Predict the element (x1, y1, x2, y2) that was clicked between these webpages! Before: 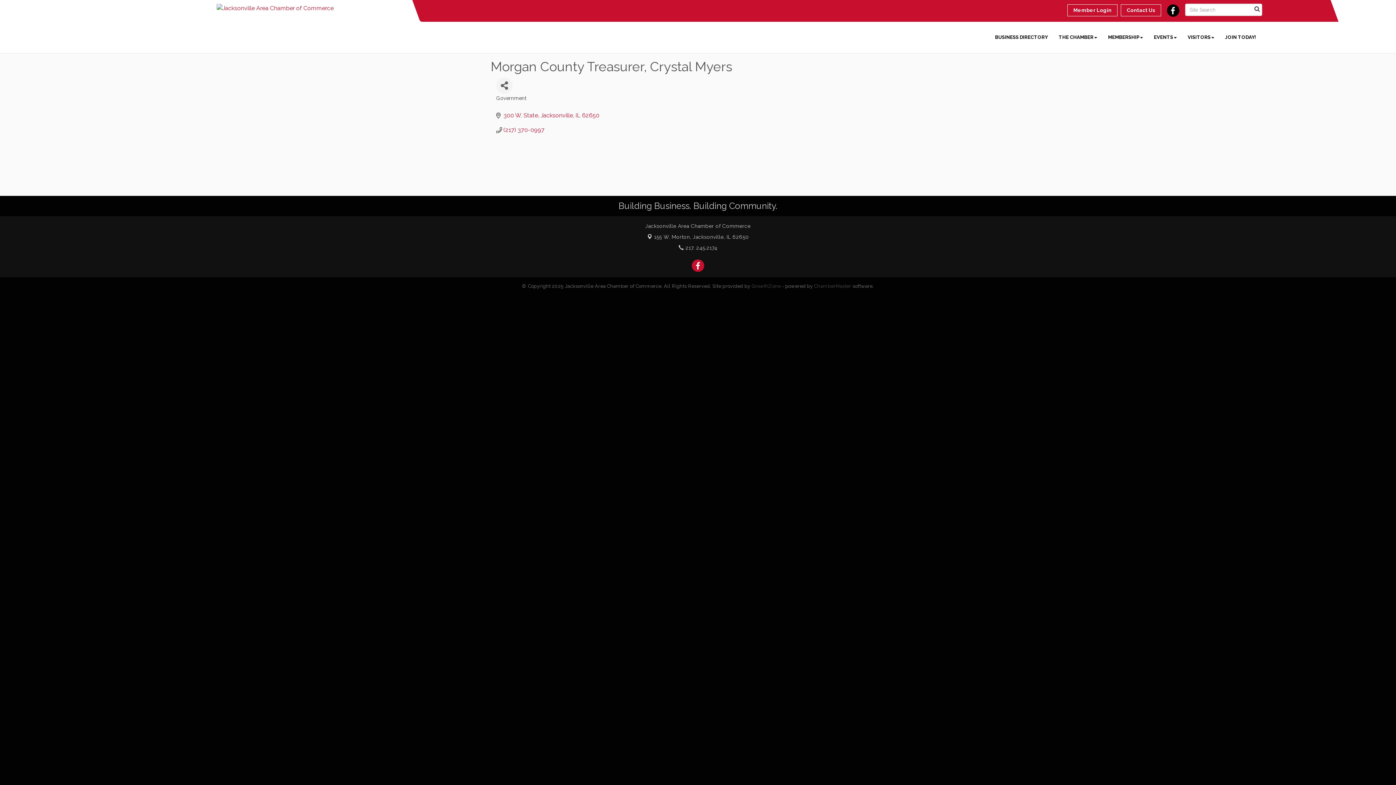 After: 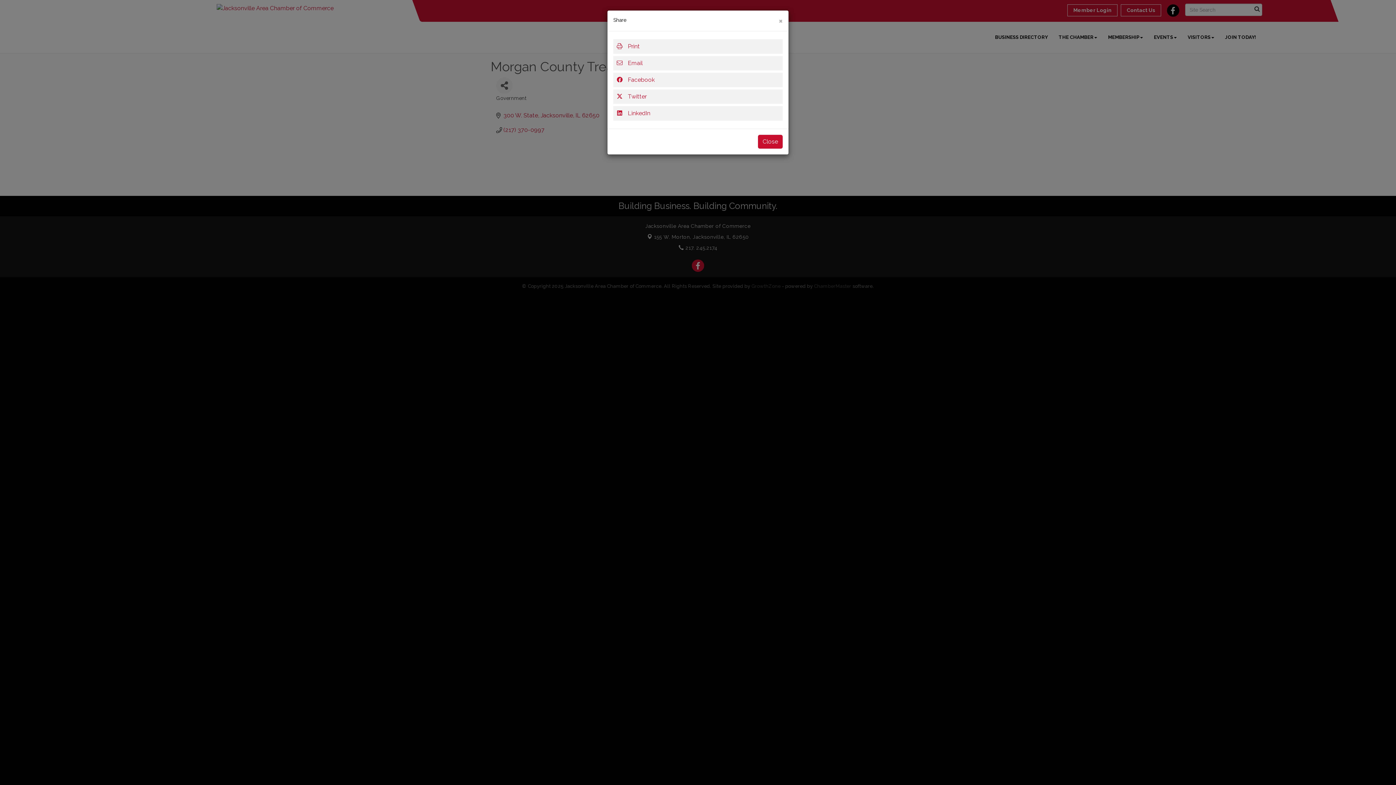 Action: bbox: (496, 77, 512, 93) label: Share Button